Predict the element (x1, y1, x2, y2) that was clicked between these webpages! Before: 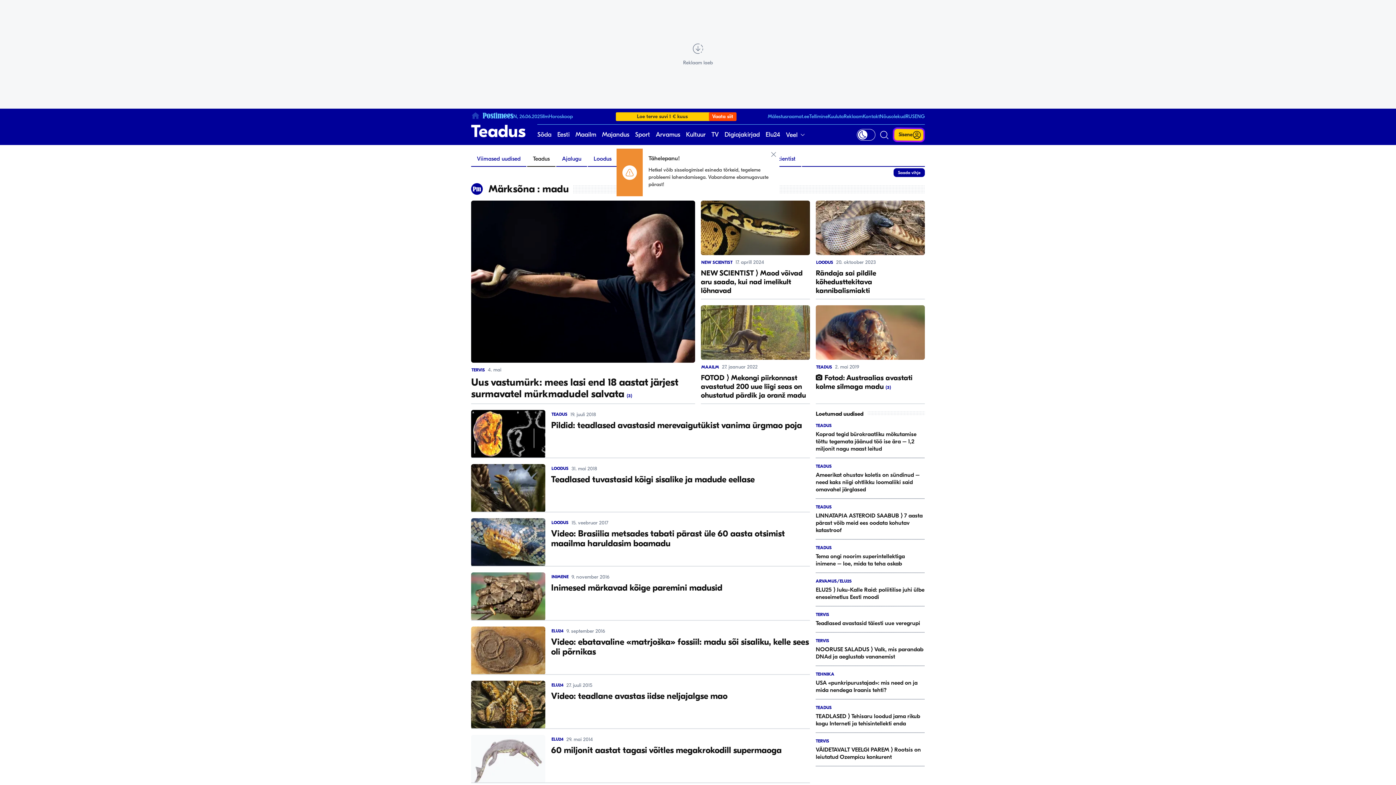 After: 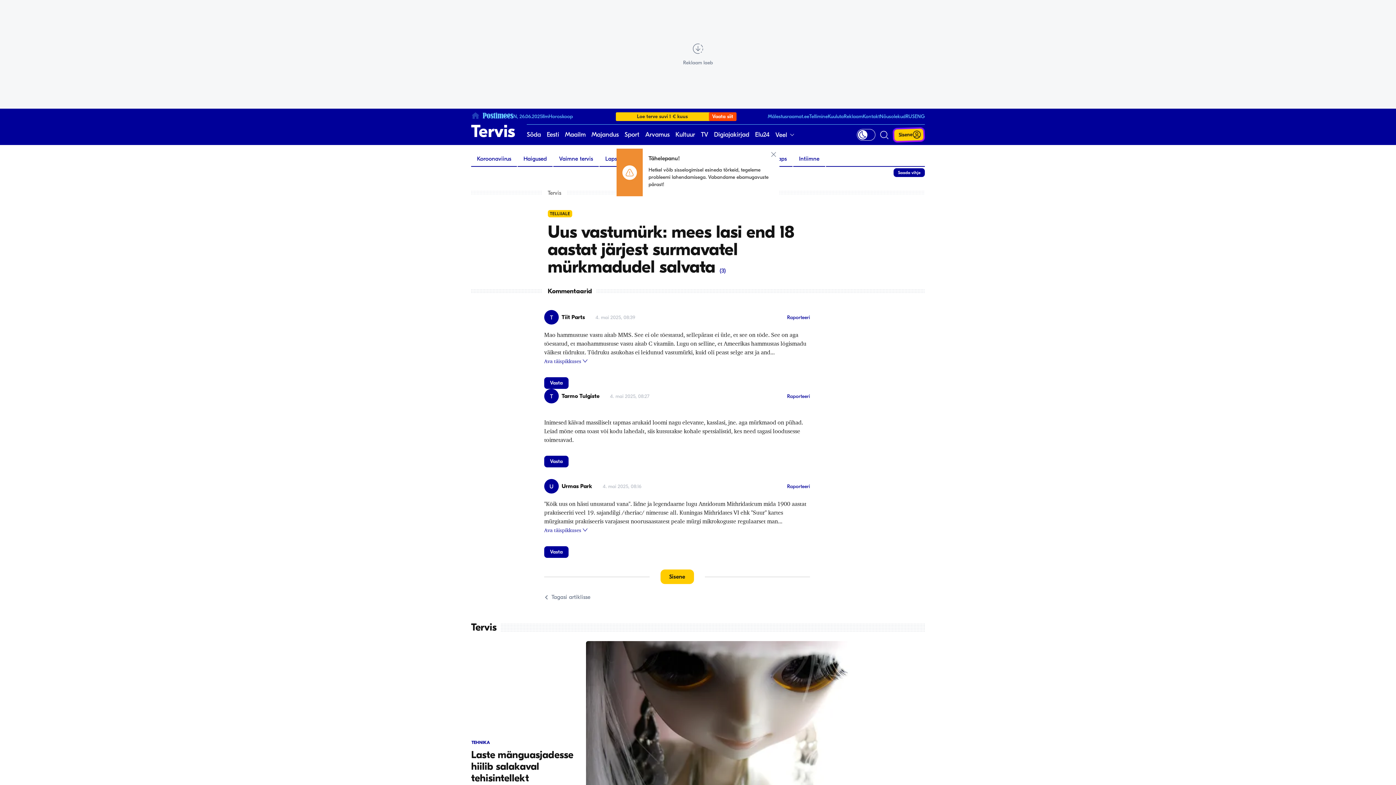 Action: bbox: (626, 393, 632, 398) label: Kommentaarid